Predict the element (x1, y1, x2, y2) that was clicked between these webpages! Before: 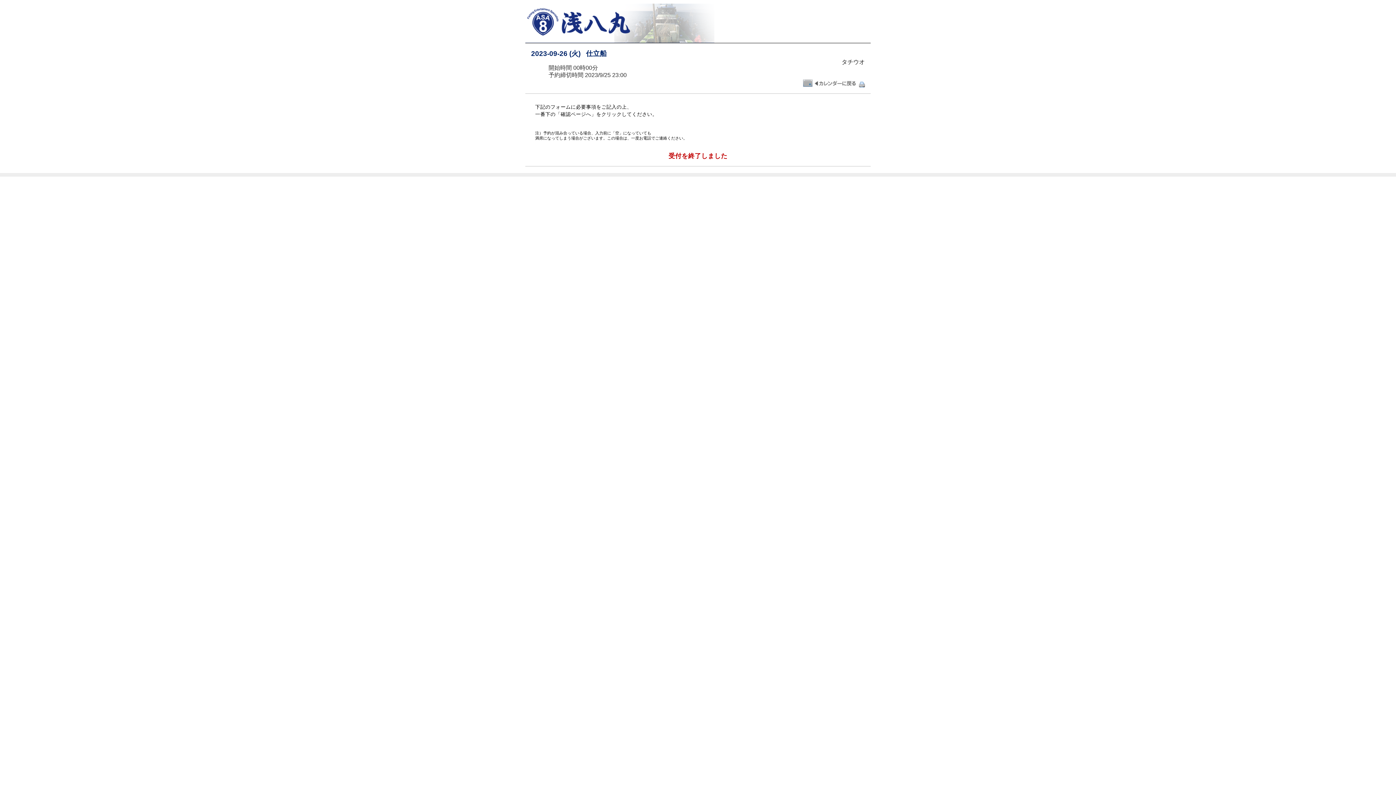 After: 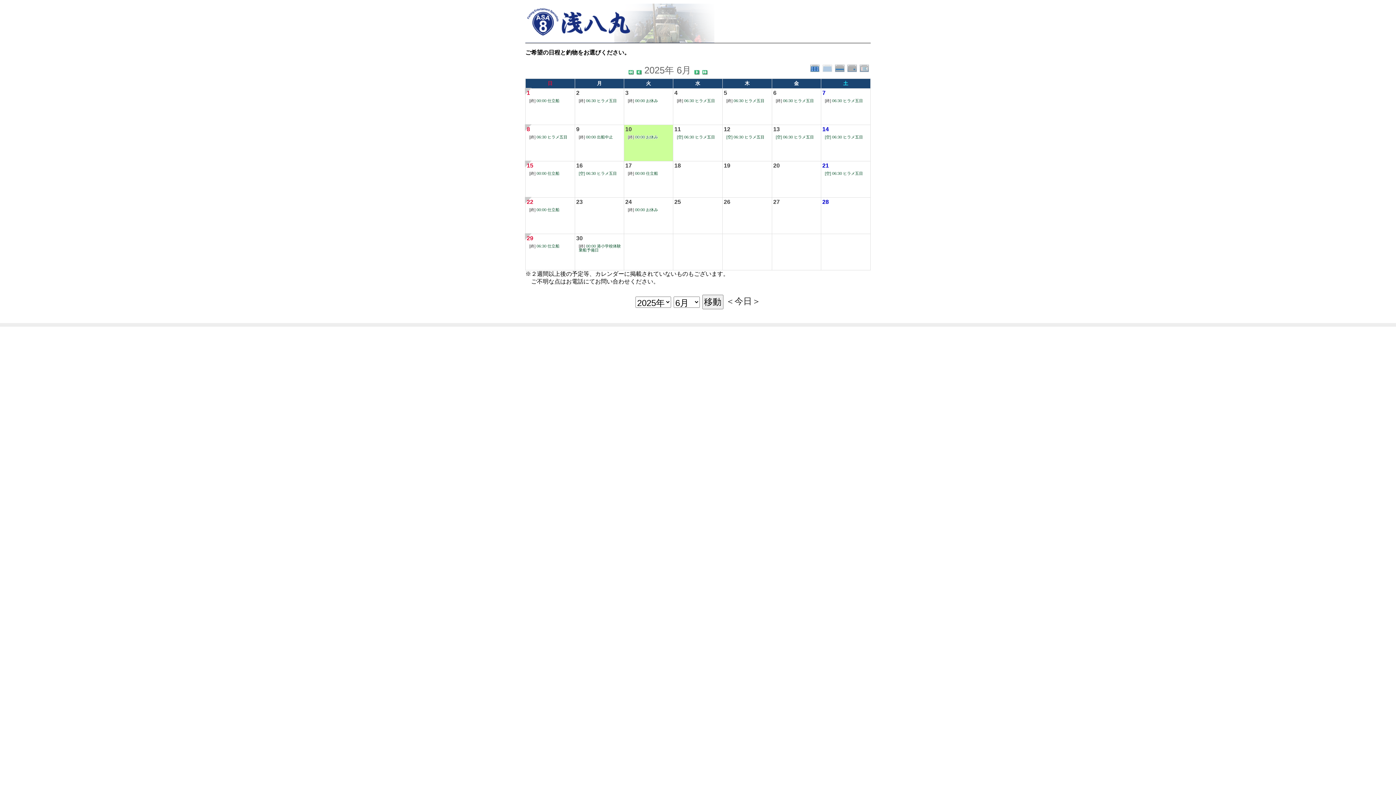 Action: bbox: (525, 36, 714, 42)